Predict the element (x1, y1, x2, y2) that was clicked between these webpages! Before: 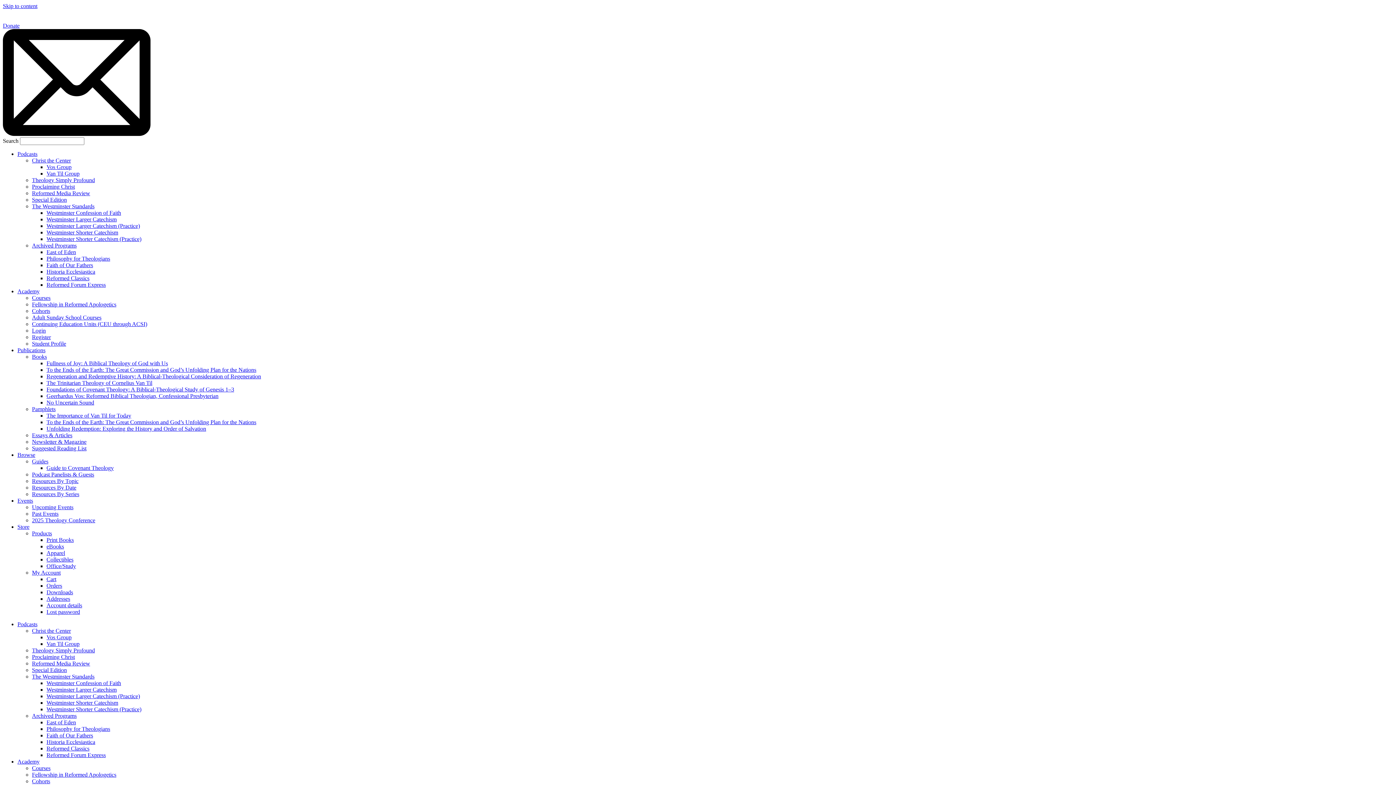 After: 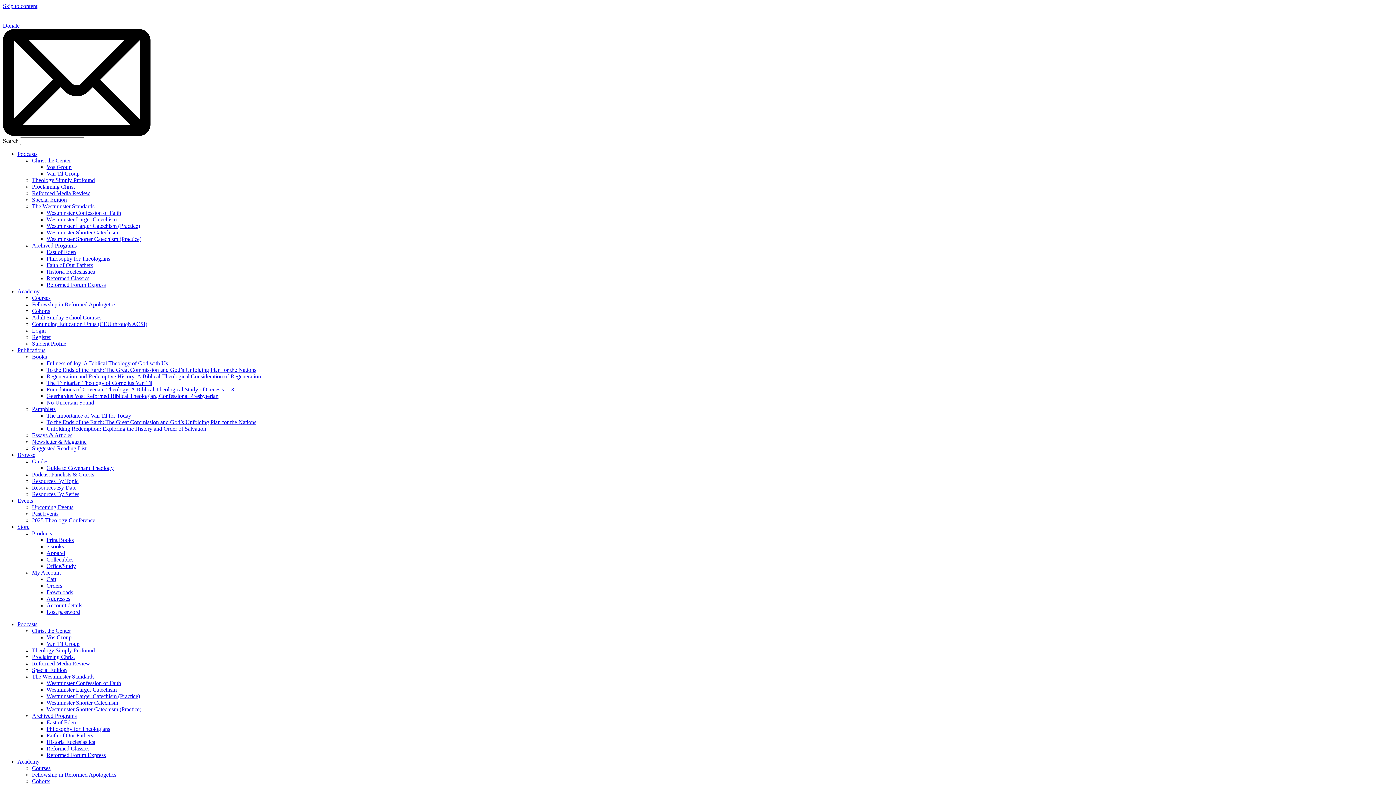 Action: bbox: (46, 582, 62, 589) label: Orders